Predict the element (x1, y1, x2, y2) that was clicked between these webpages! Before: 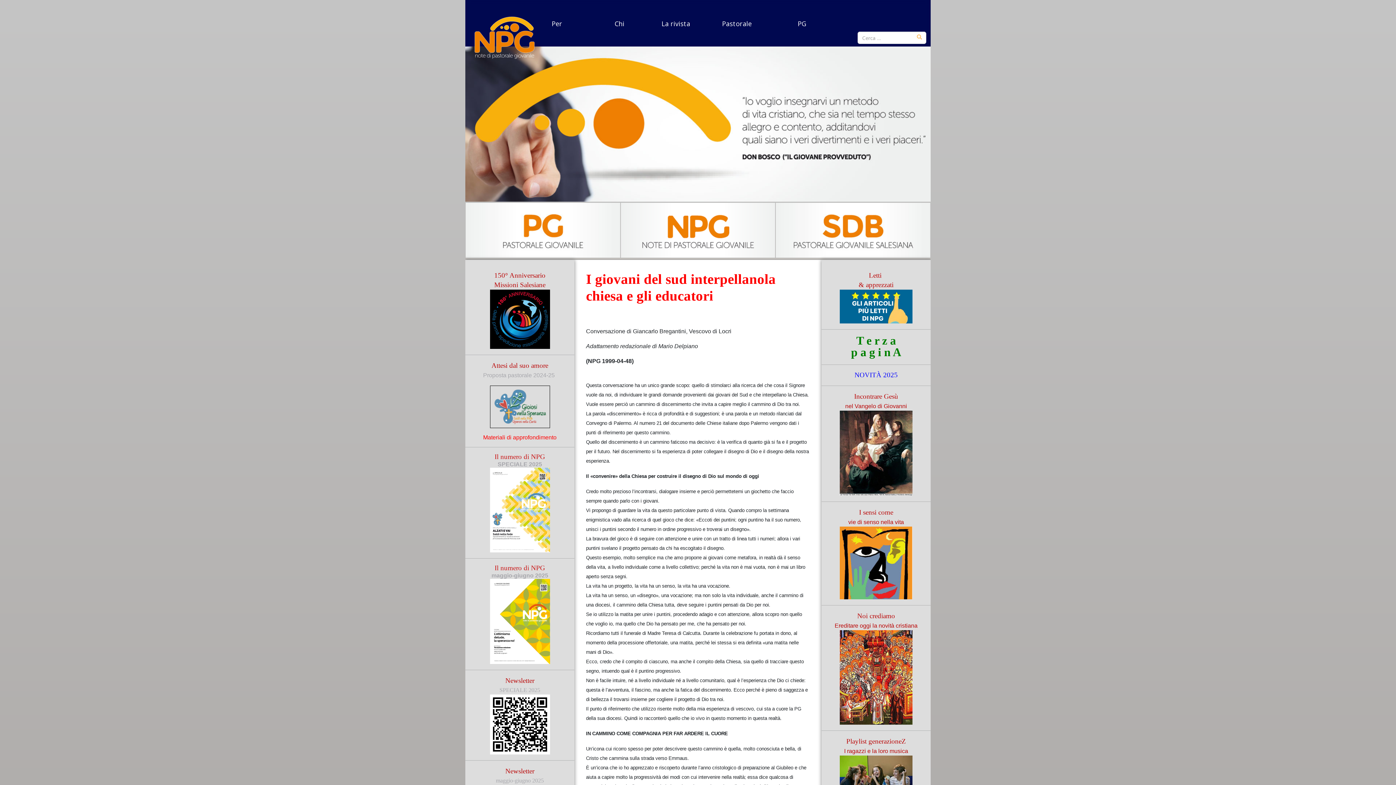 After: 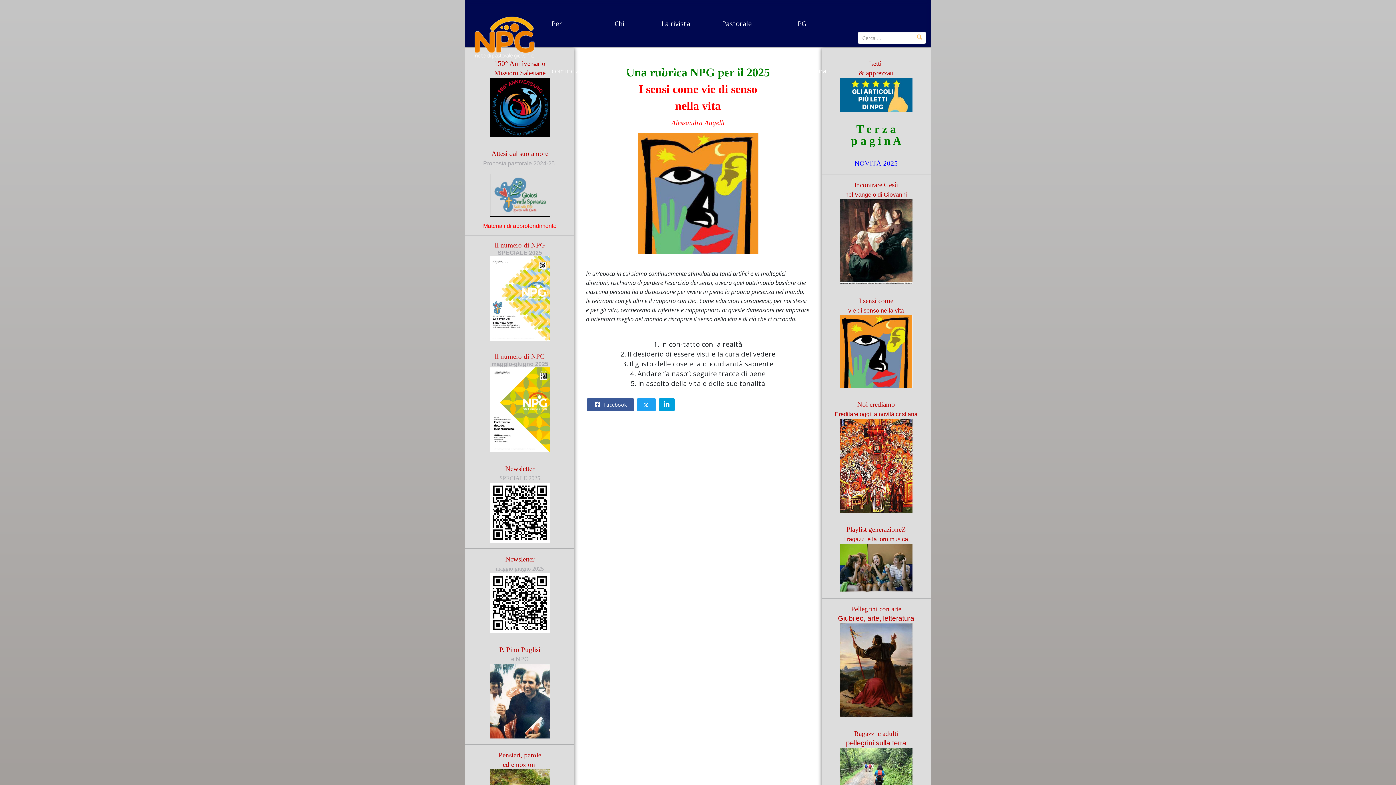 Action: bbox: (821, 527, 930, 599)